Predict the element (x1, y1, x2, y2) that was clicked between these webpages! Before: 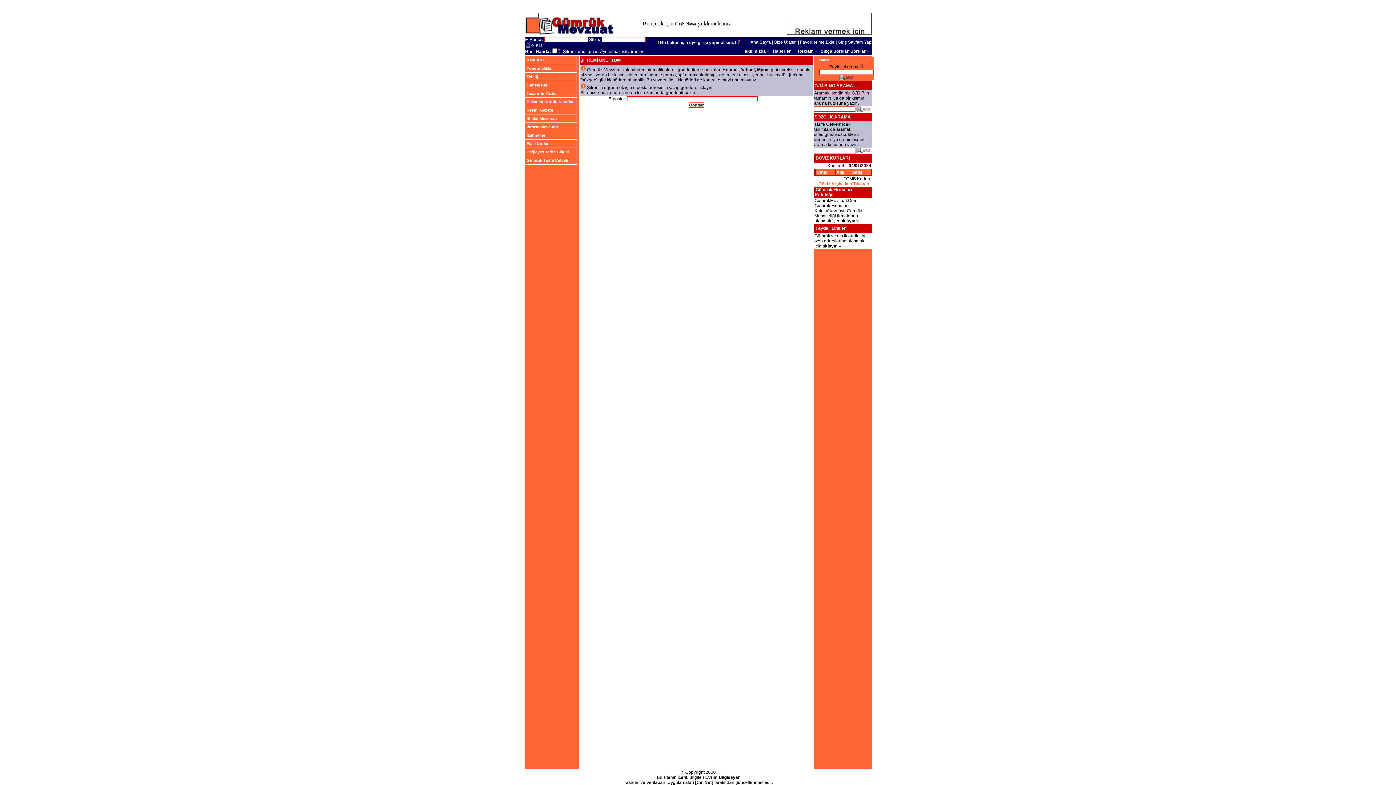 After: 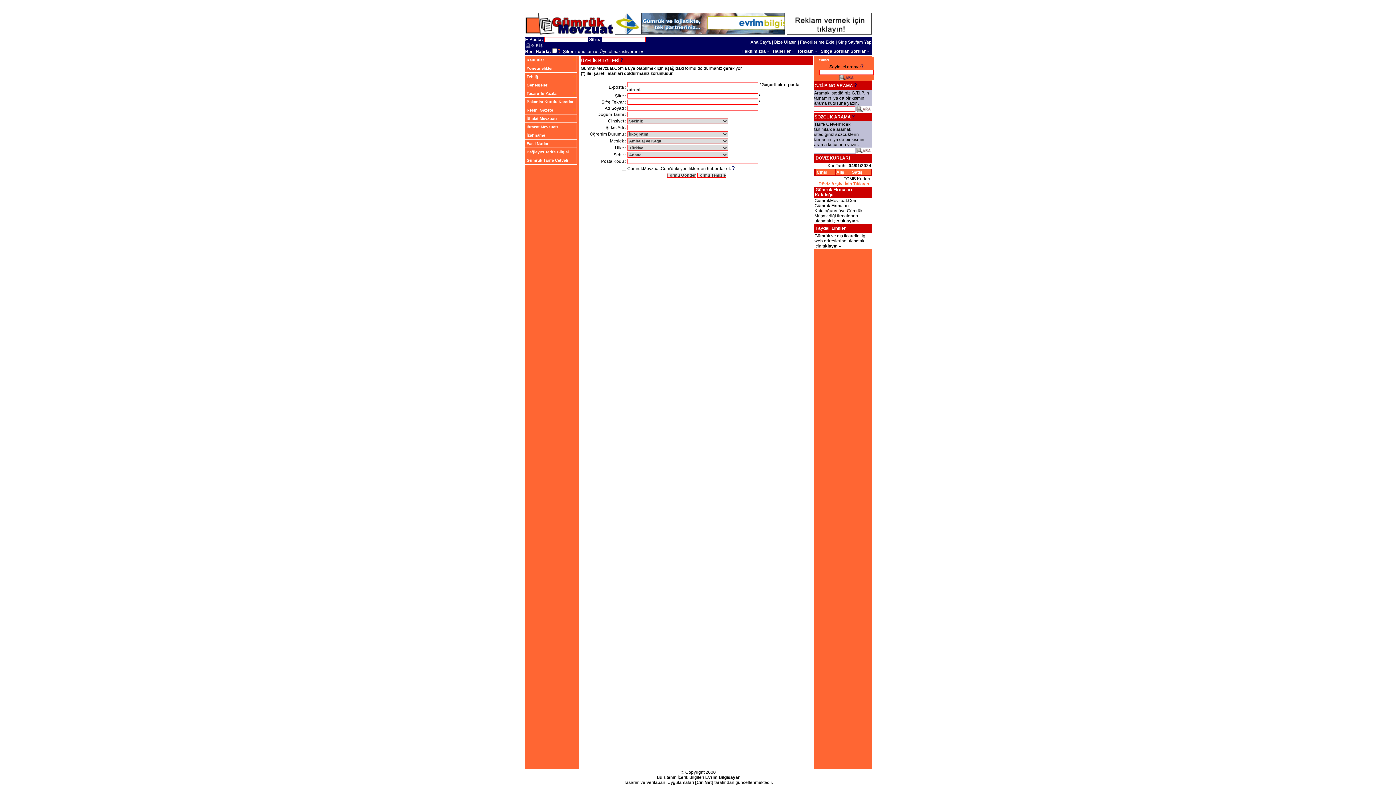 Action: bbox: (599, 49, 643, 54) label: Üye olmak istiyorum »